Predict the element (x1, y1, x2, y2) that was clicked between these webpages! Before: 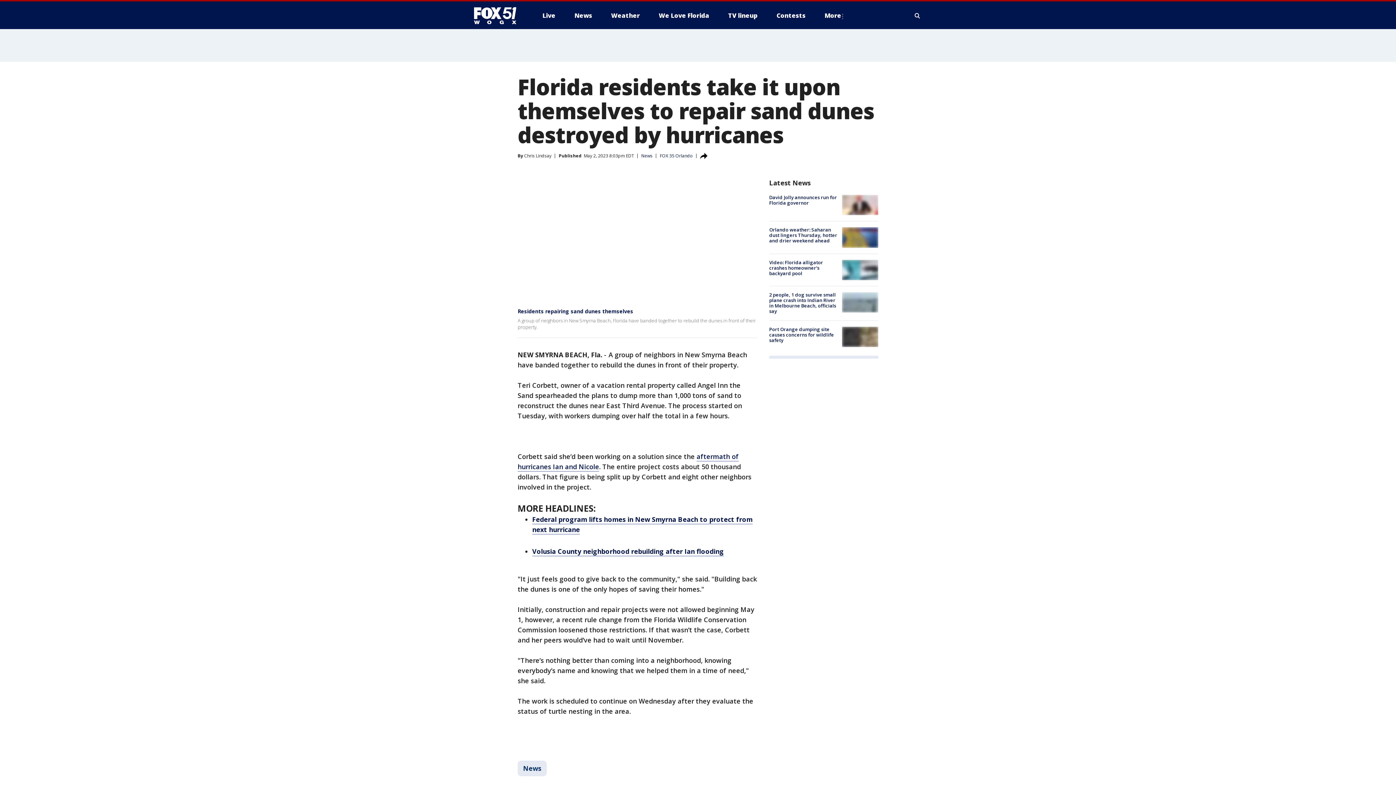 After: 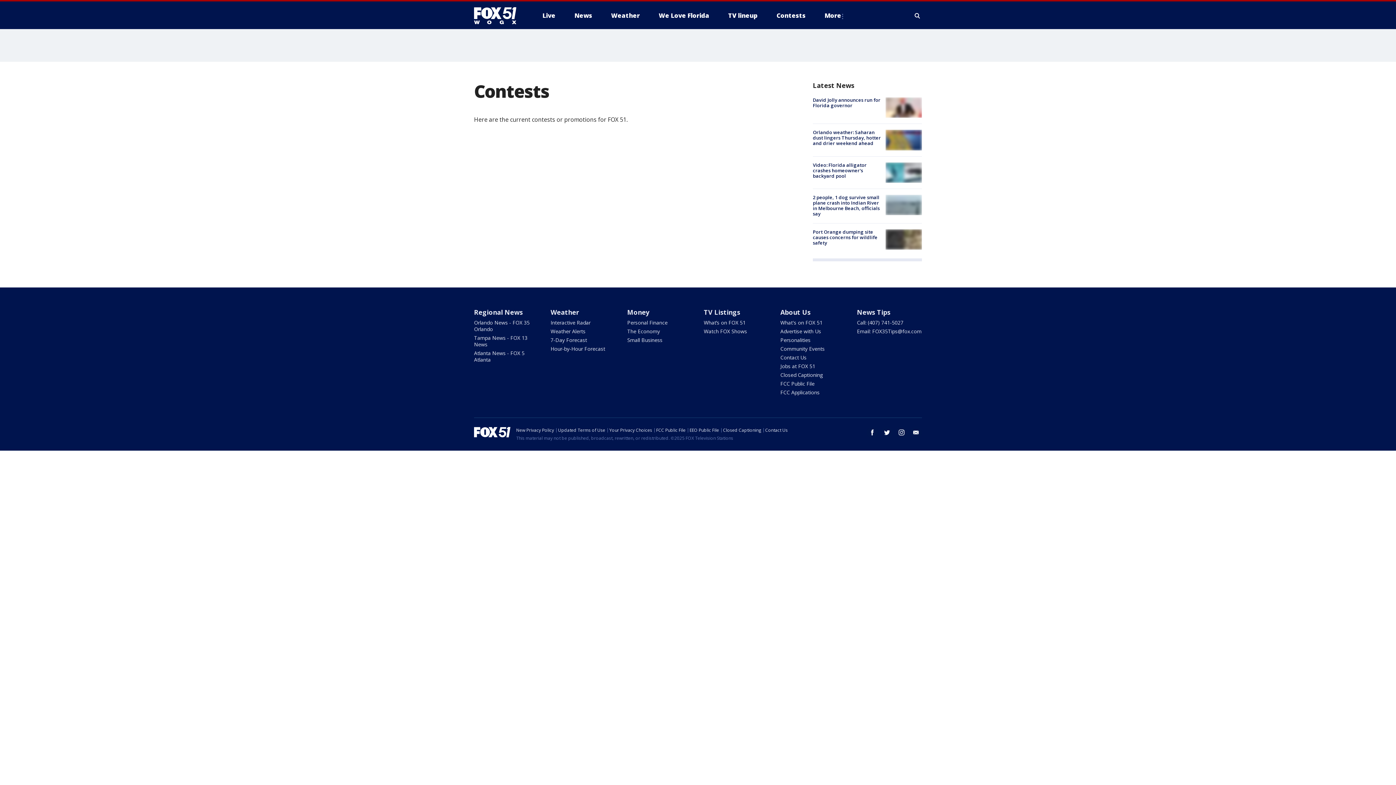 Action: label: Contests bbox: (770, 9, 811, 21)